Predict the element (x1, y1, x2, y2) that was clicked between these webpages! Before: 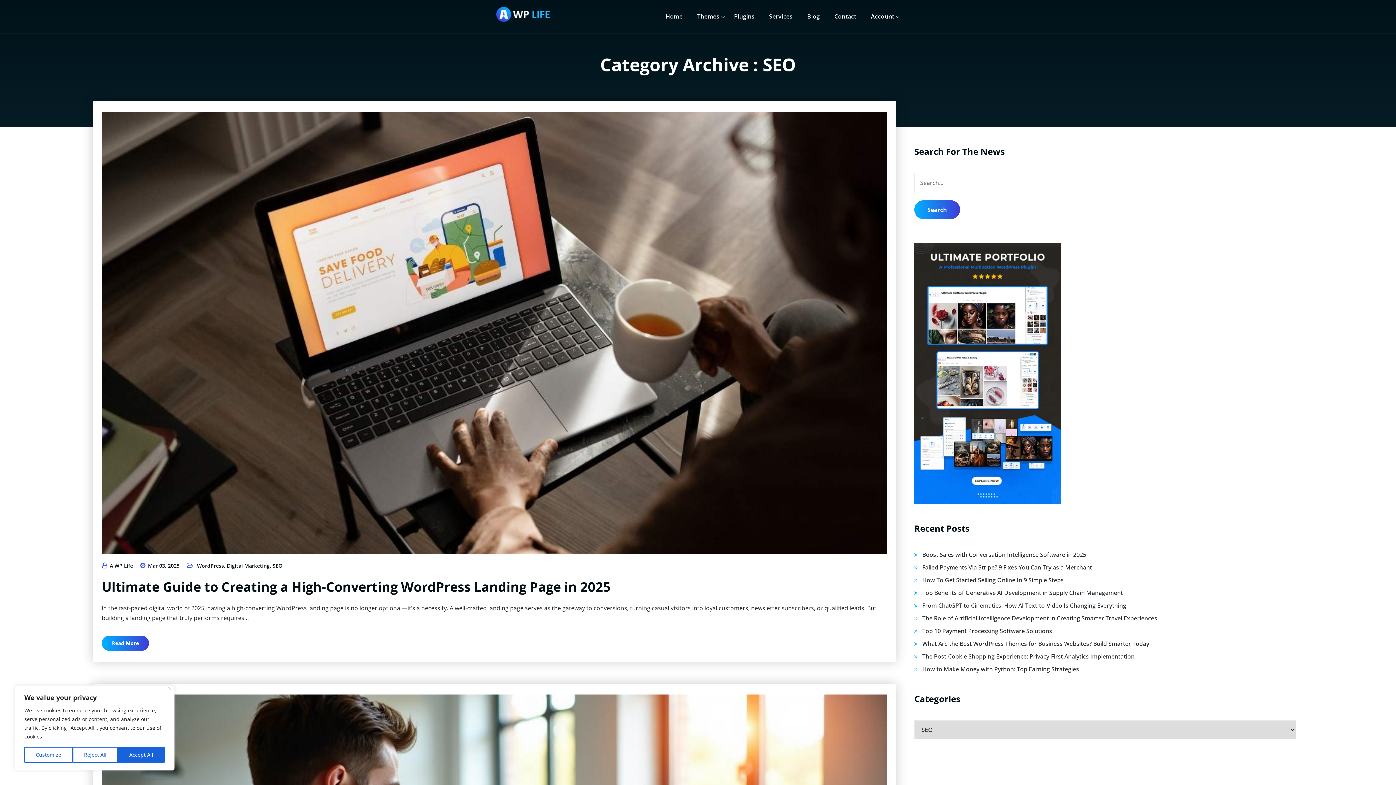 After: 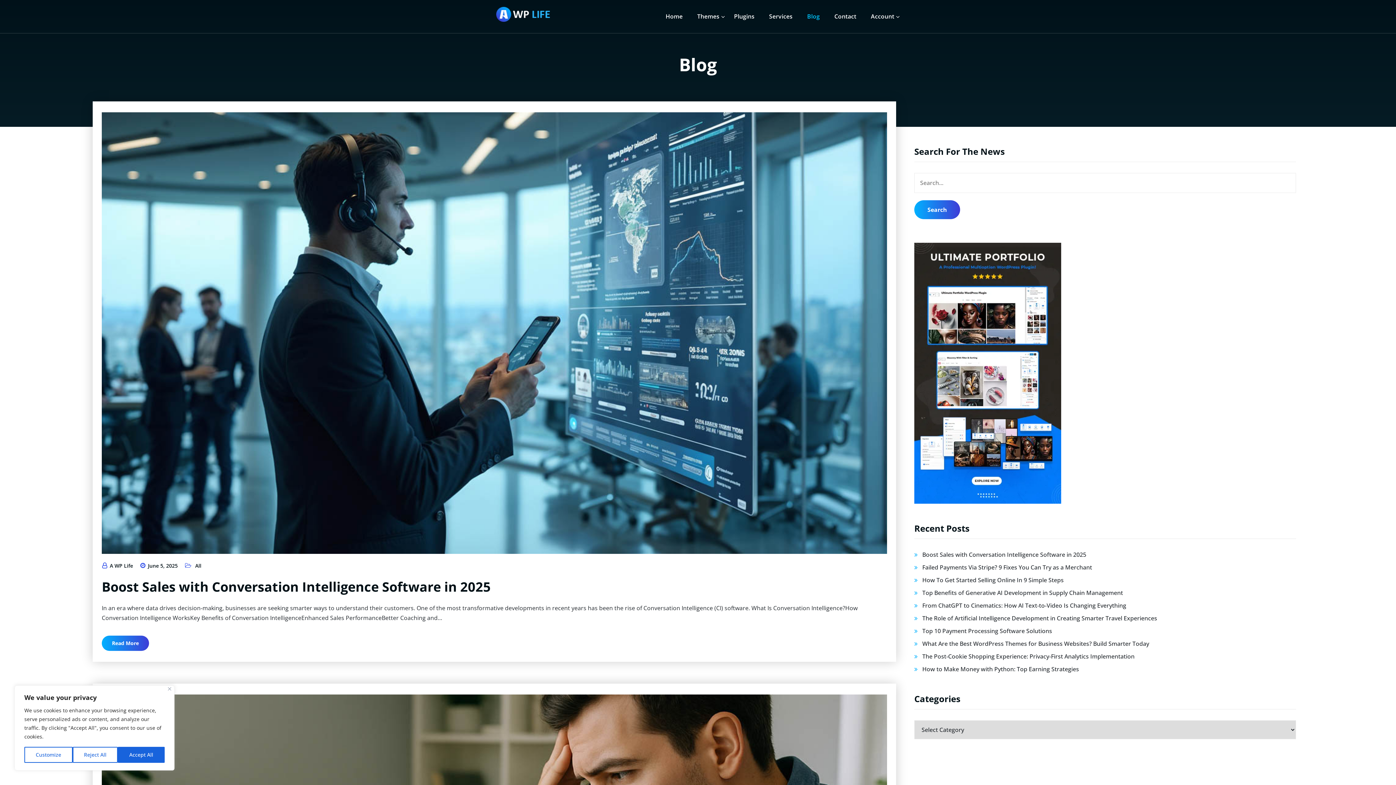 Action: label: Blog bbox: (807, 11, 820, 21)